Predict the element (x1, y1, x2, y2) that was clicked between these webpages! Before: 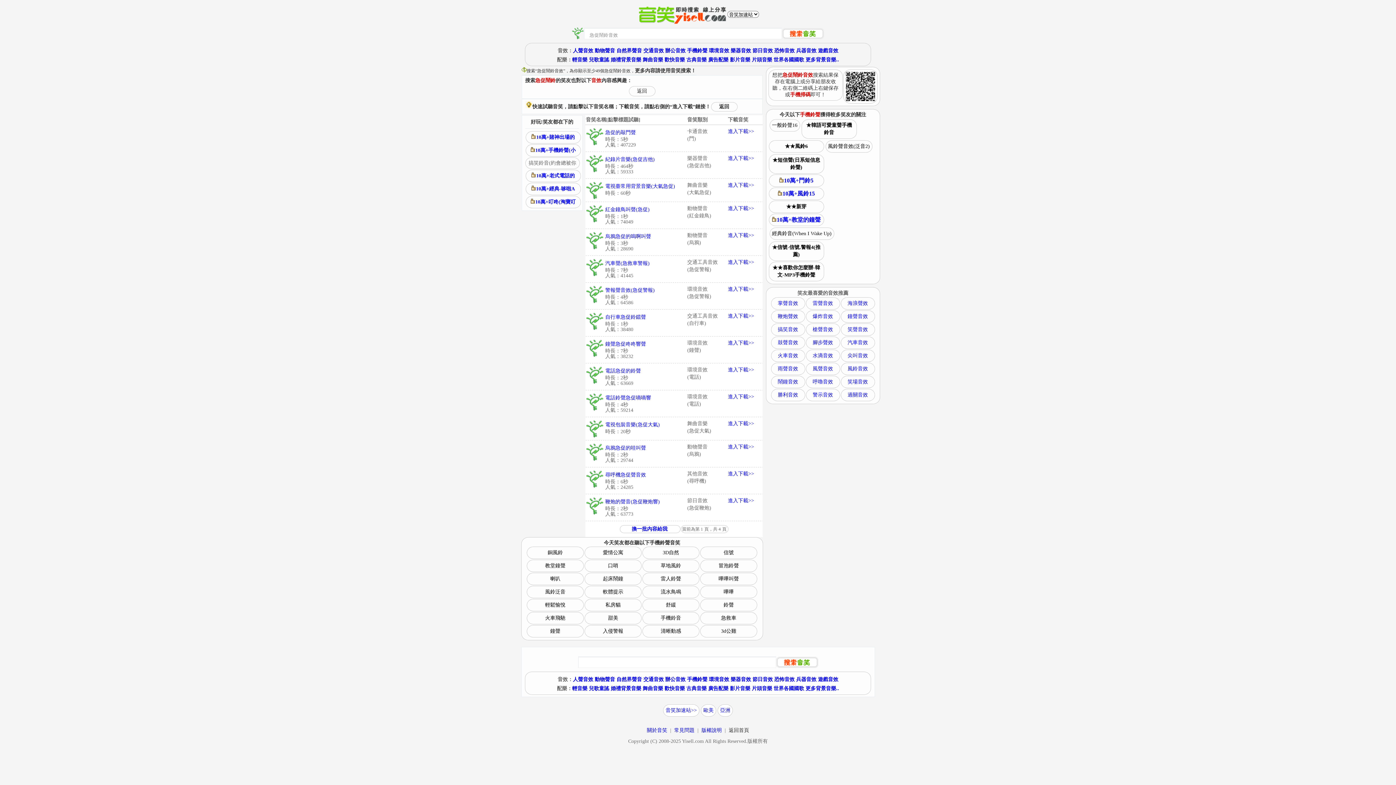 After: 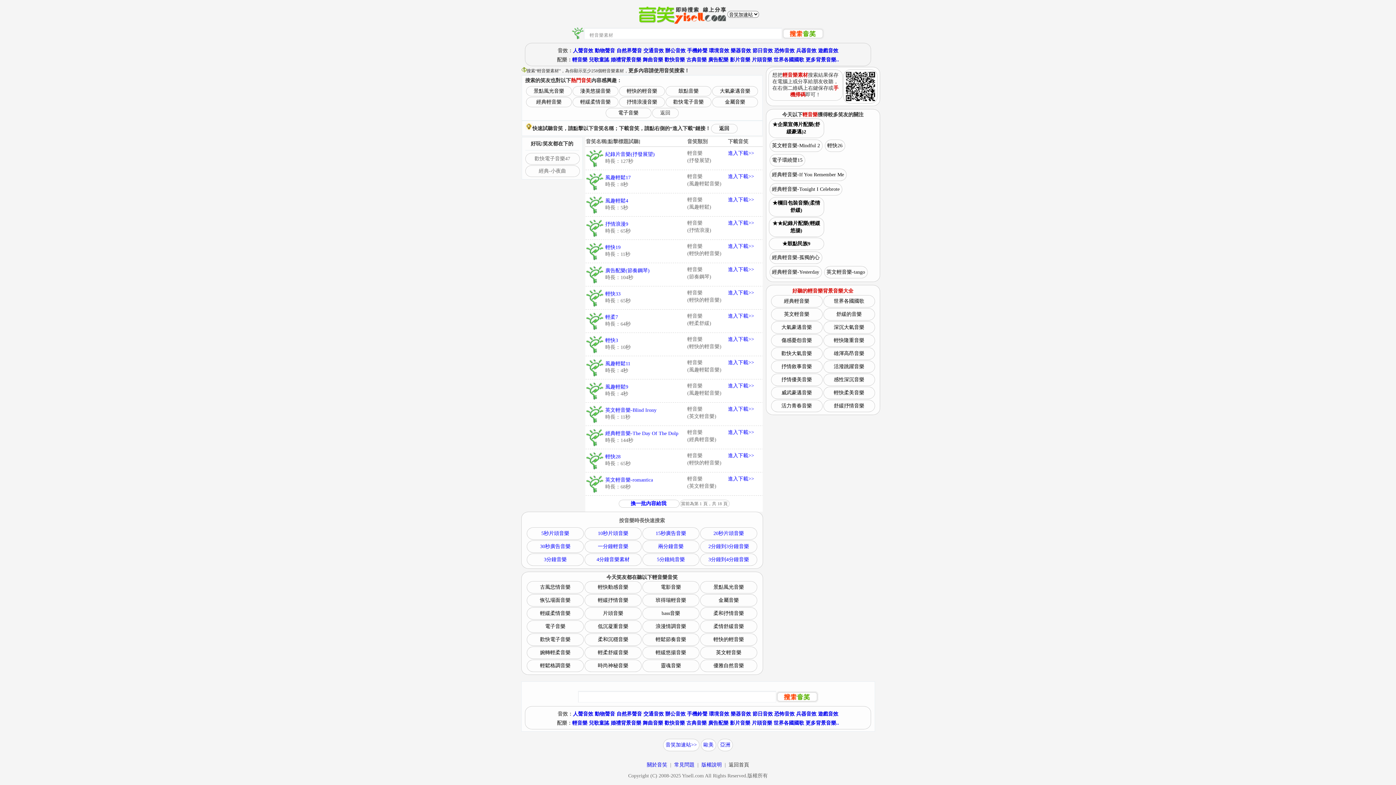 Action: label: 輕音樂 bbox: (572, 57, 587, 62)